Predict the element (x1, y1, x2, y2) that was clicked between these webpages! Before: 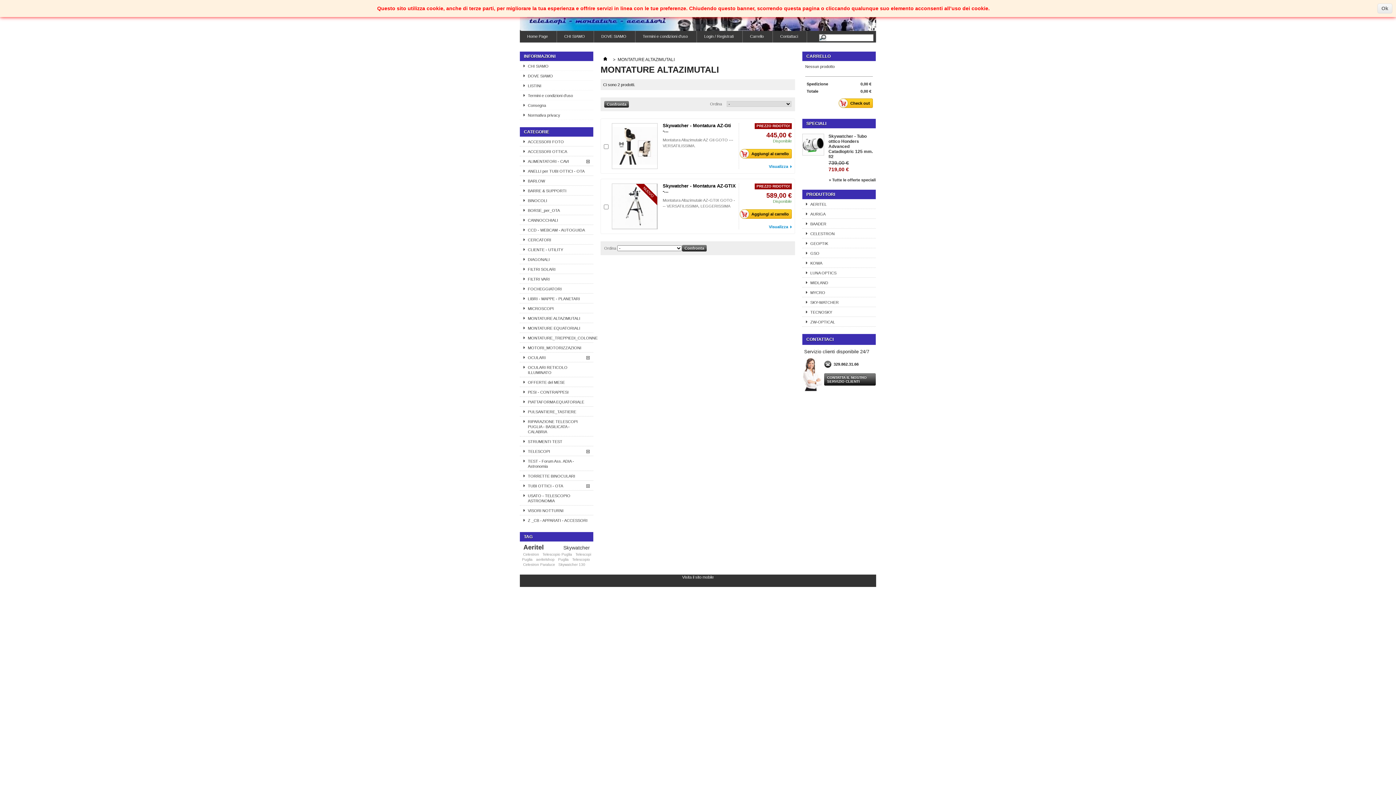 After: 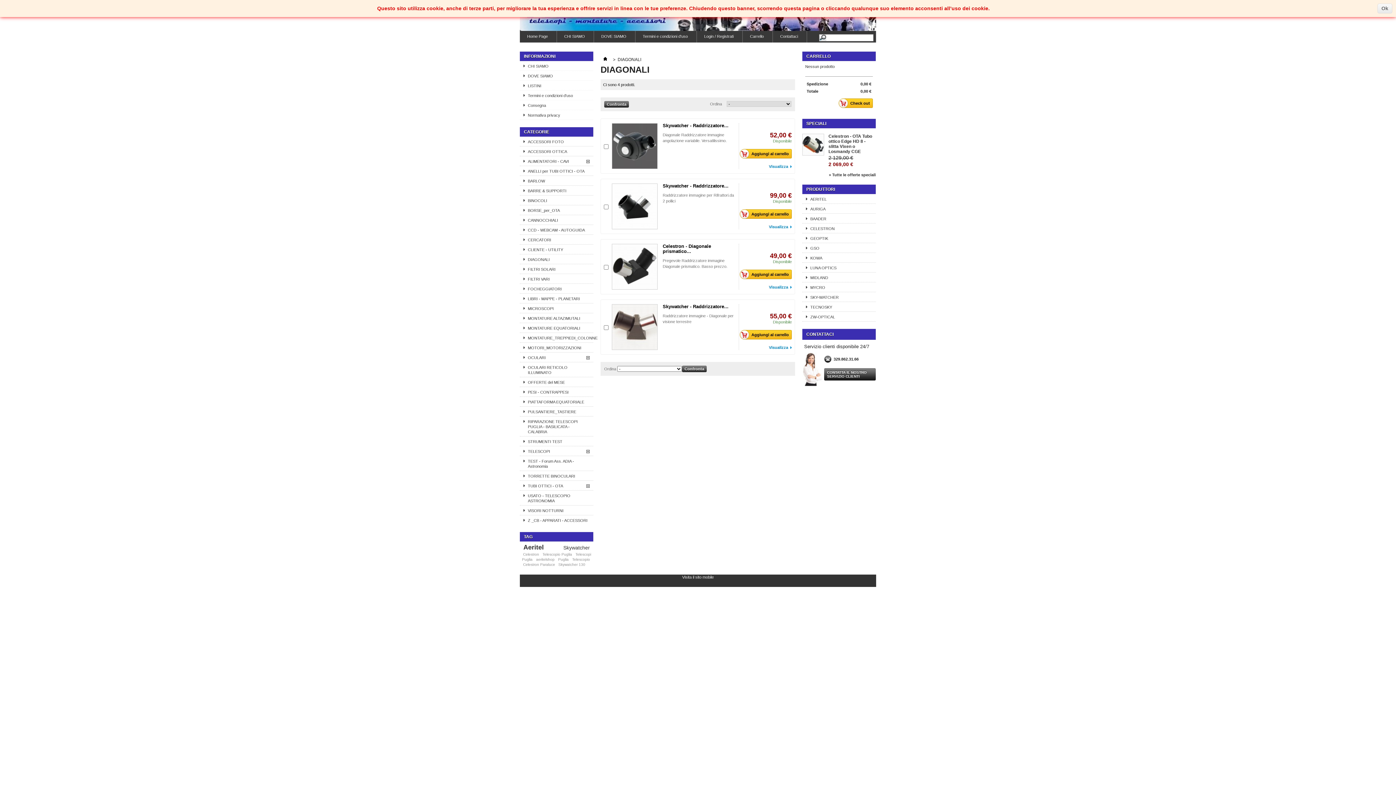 Action: label: DIAGONALI bbox: (520, 254, 593, 264)